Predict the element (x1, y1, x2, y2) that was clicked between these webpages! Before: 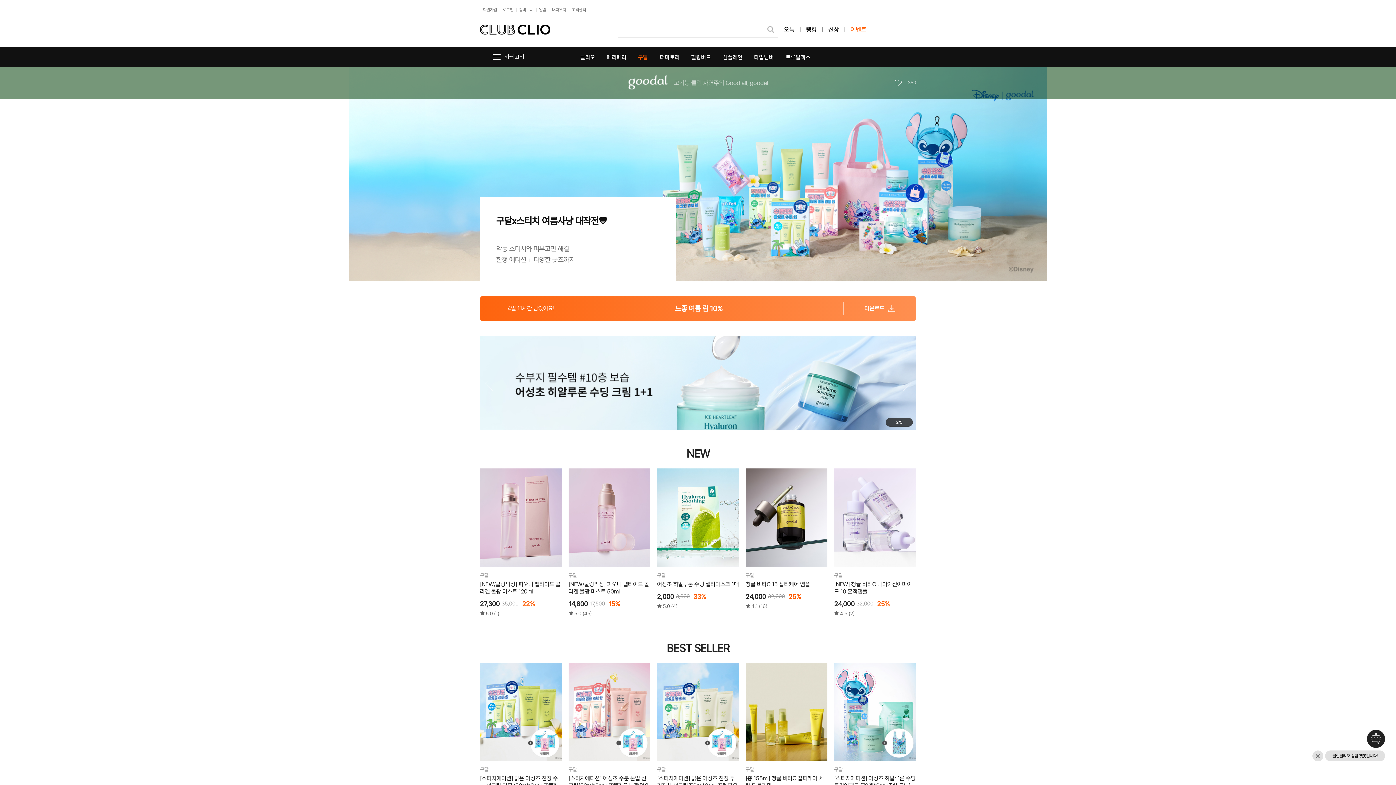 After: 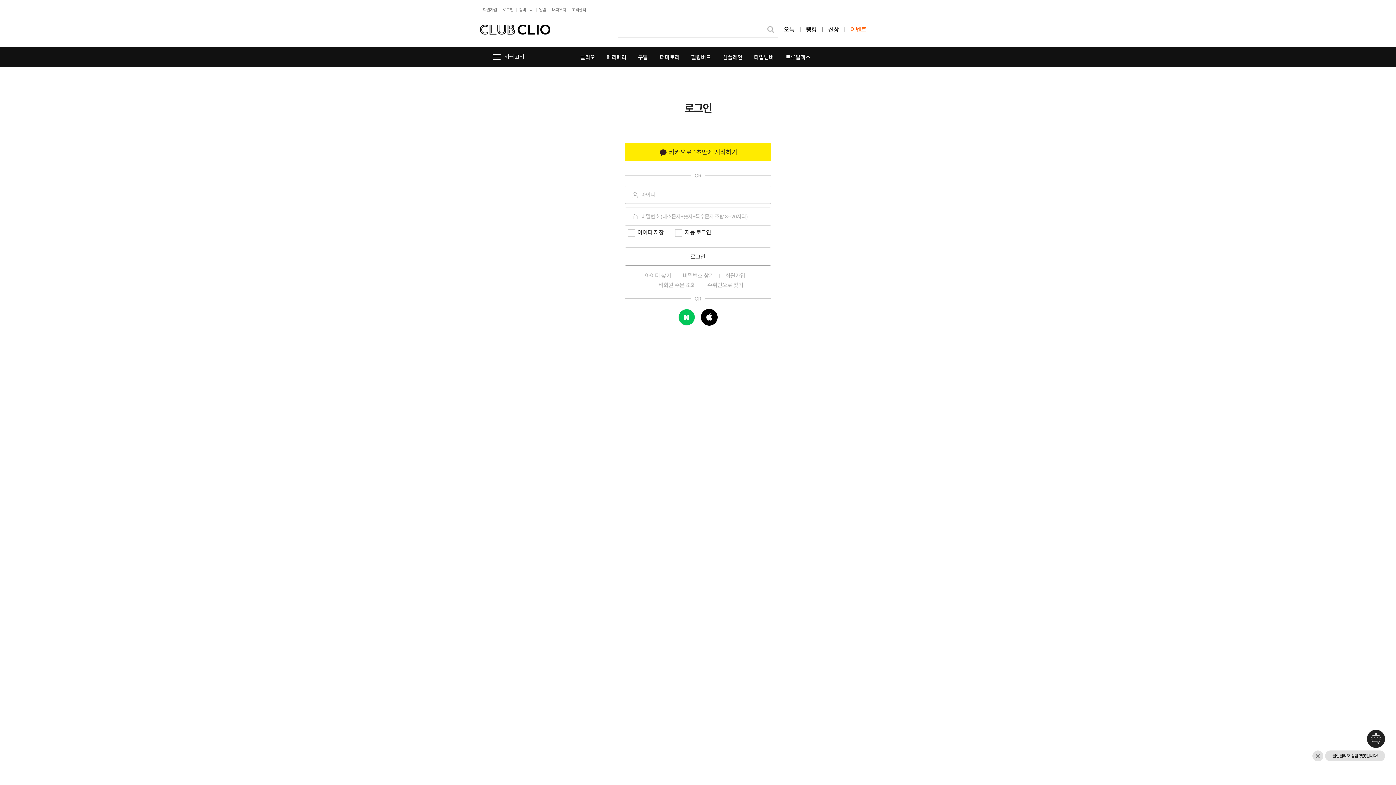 Action: label: 내파우치 bbox: (549, 7, 569, 12)